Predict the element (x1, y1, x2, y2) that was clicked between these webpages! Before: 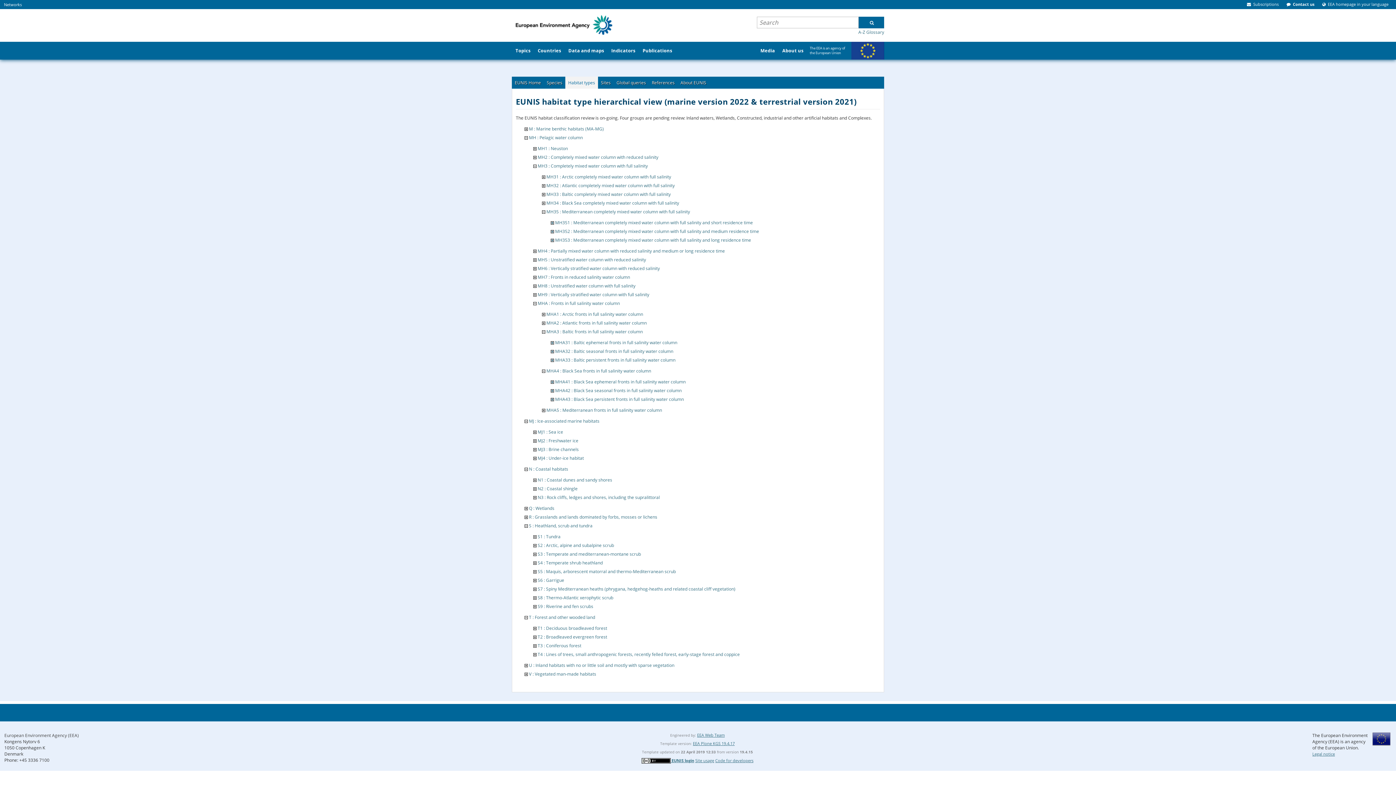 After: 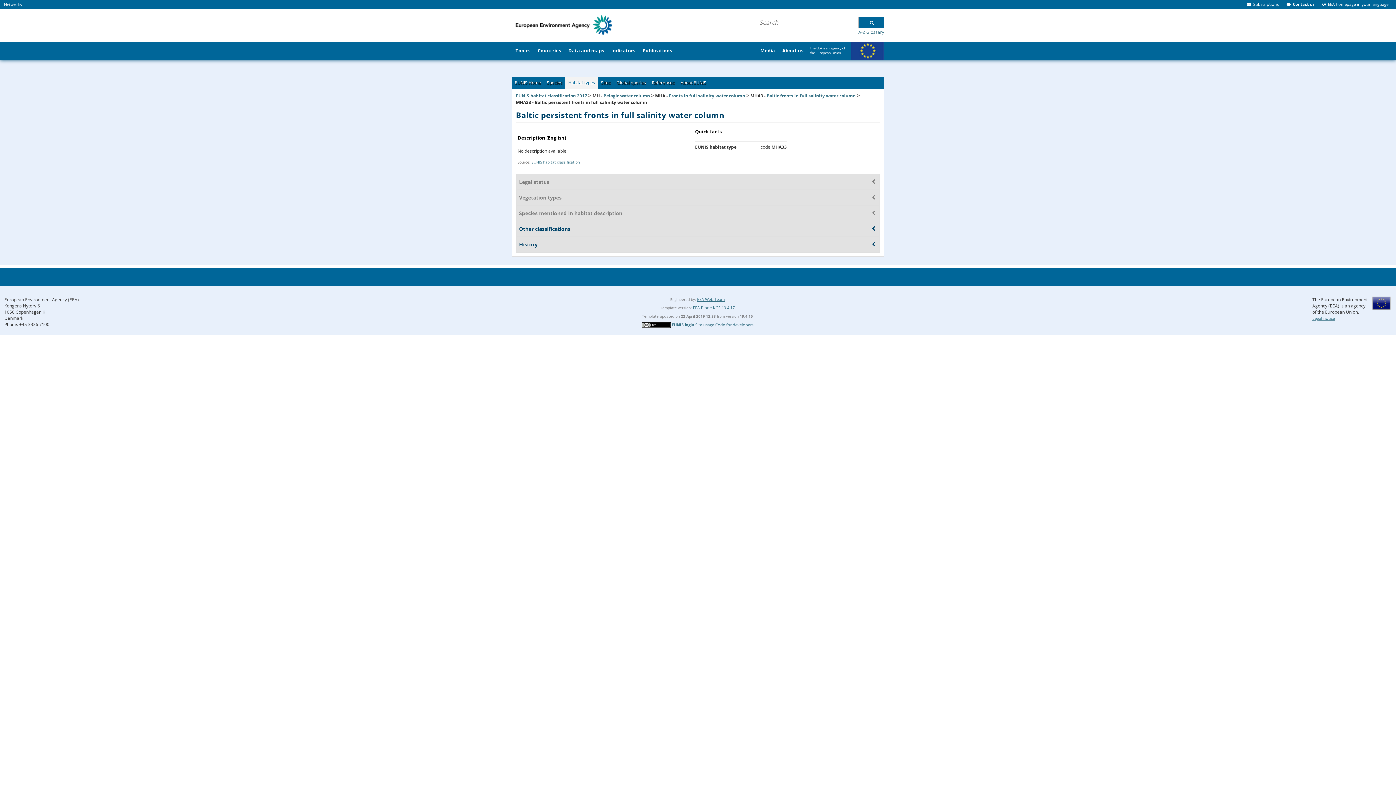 Action: label: MHA33 : Baltic persistent fronts in full salinity water column bbox: (555, 356, 675, 363)